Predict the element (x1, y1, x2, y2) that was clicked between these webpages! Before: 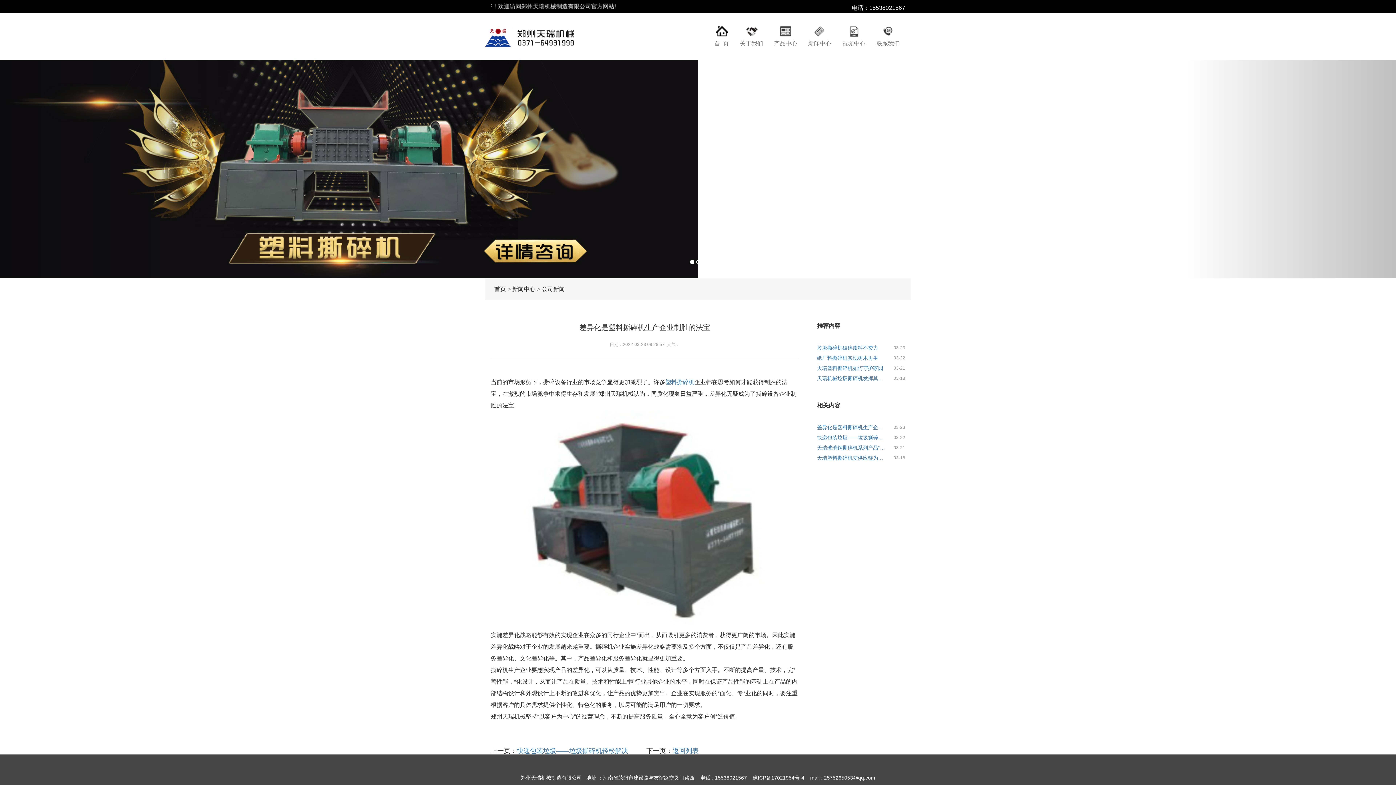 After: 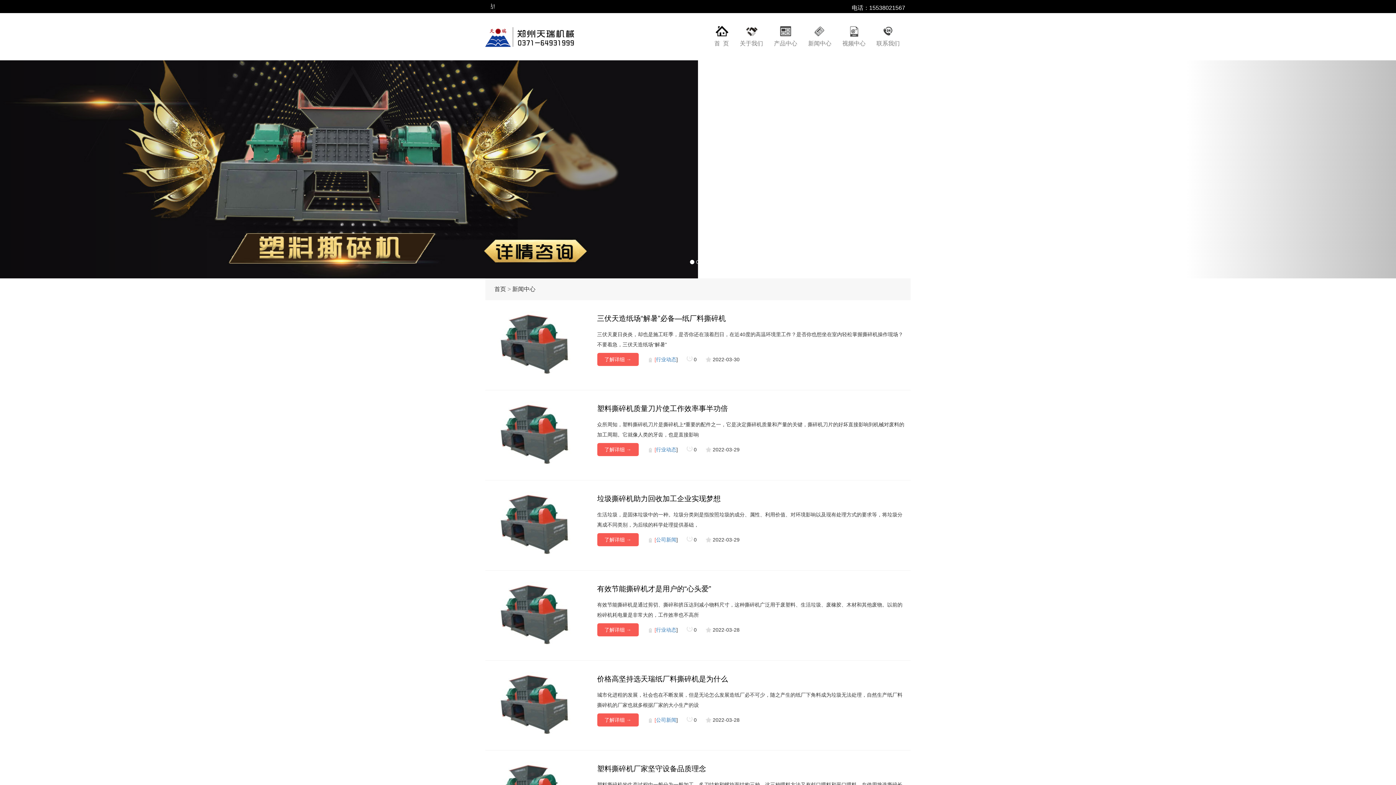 Action: label: 新闻中心 bbox: (802, 24, 837, 47)